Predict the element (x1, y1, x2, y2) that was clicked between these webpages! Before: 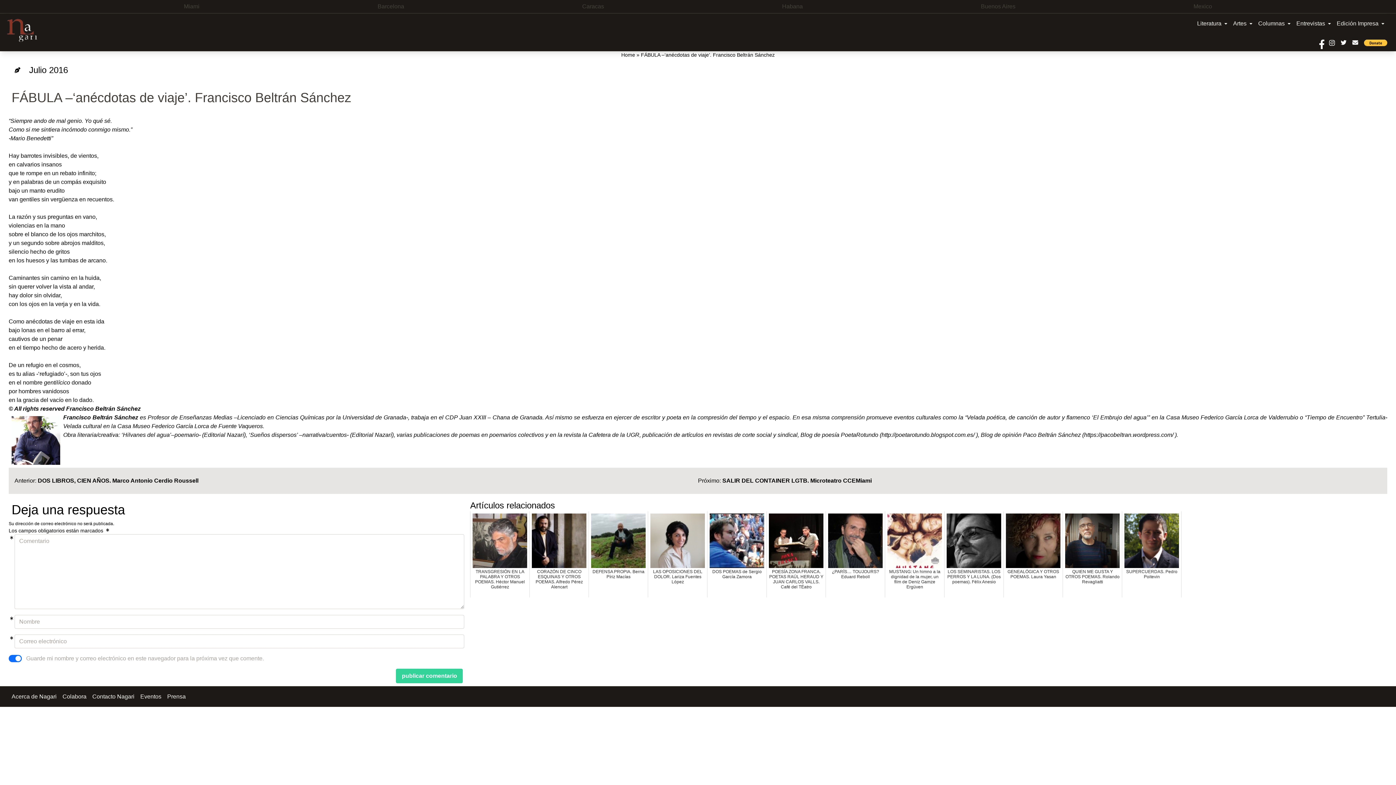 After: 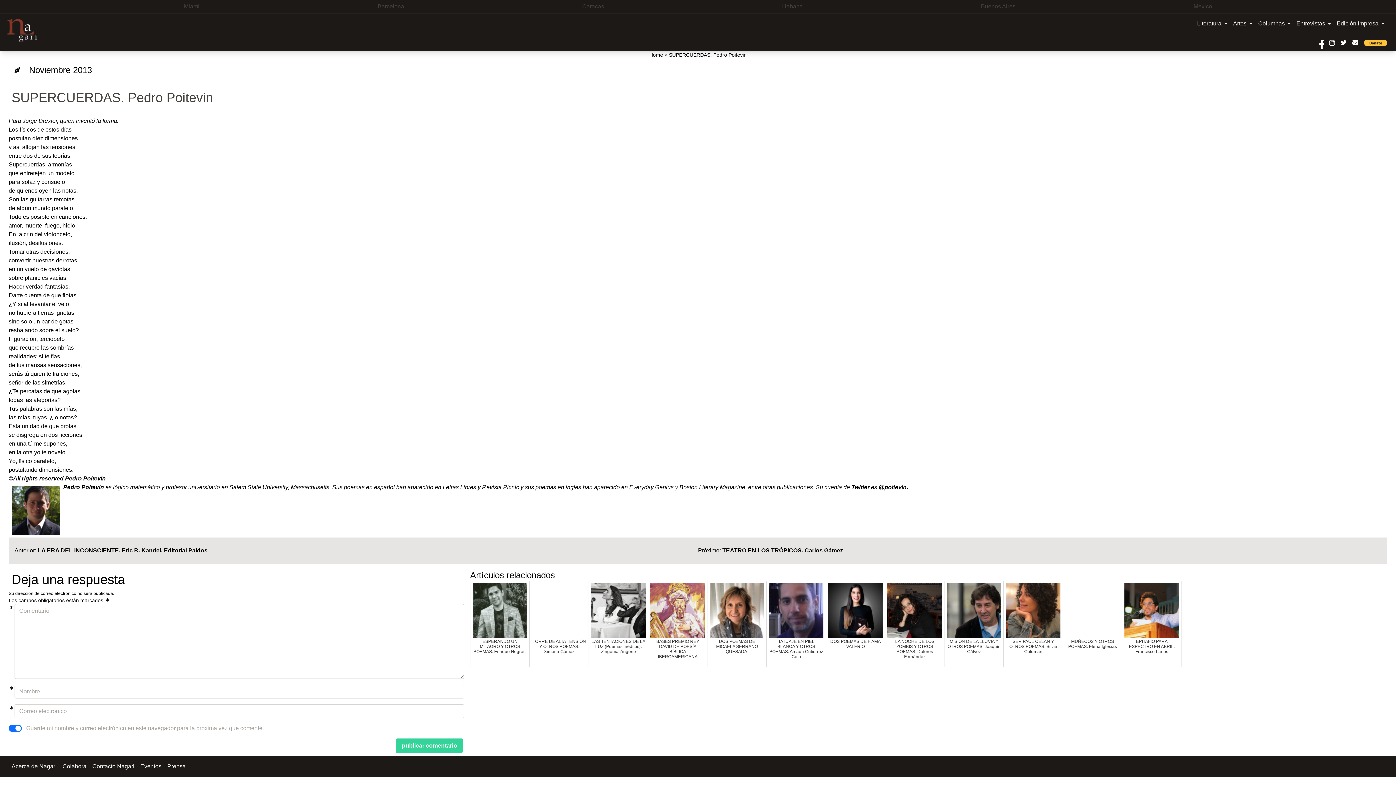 Action: bbox: (1122, 511, 1181, 597) label: SUPERCUERDAS. Pedro Poitevin